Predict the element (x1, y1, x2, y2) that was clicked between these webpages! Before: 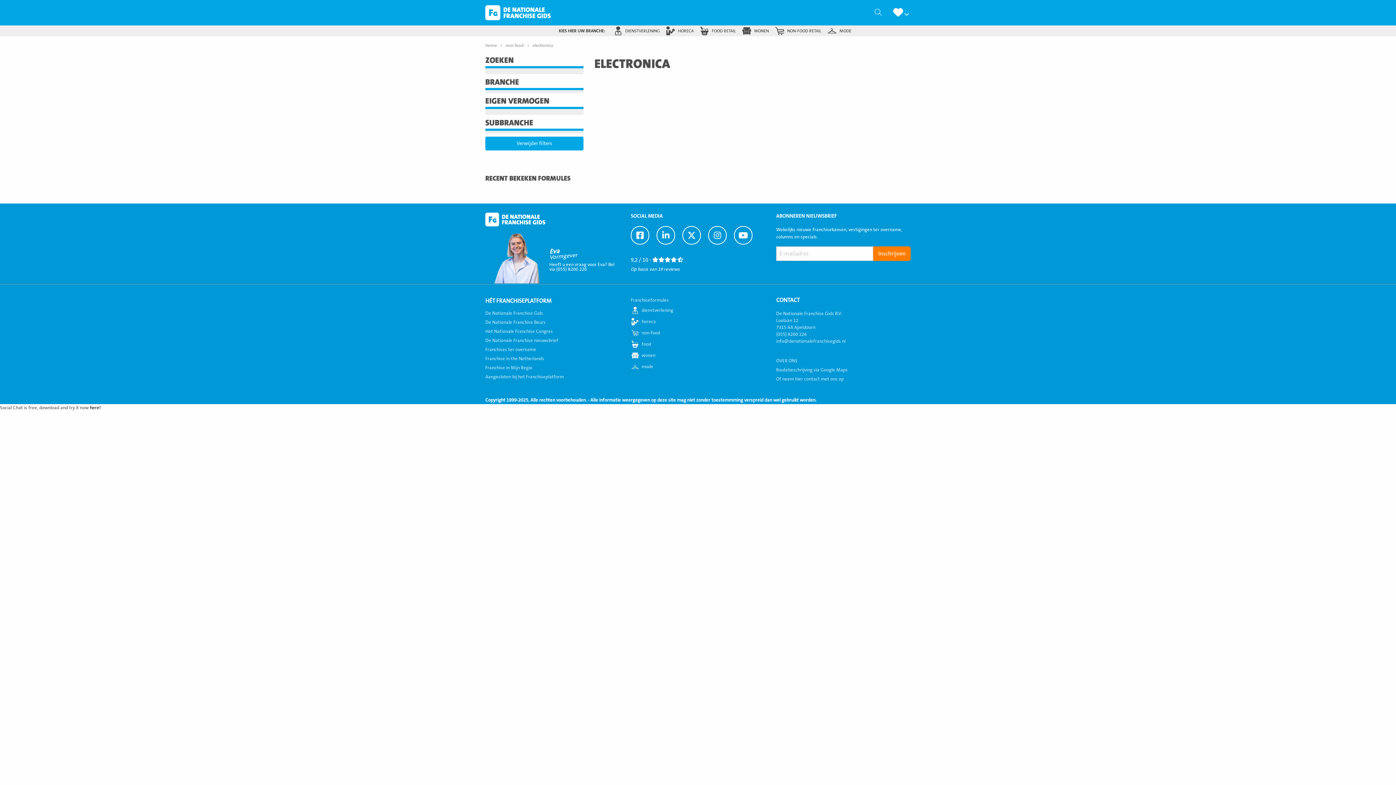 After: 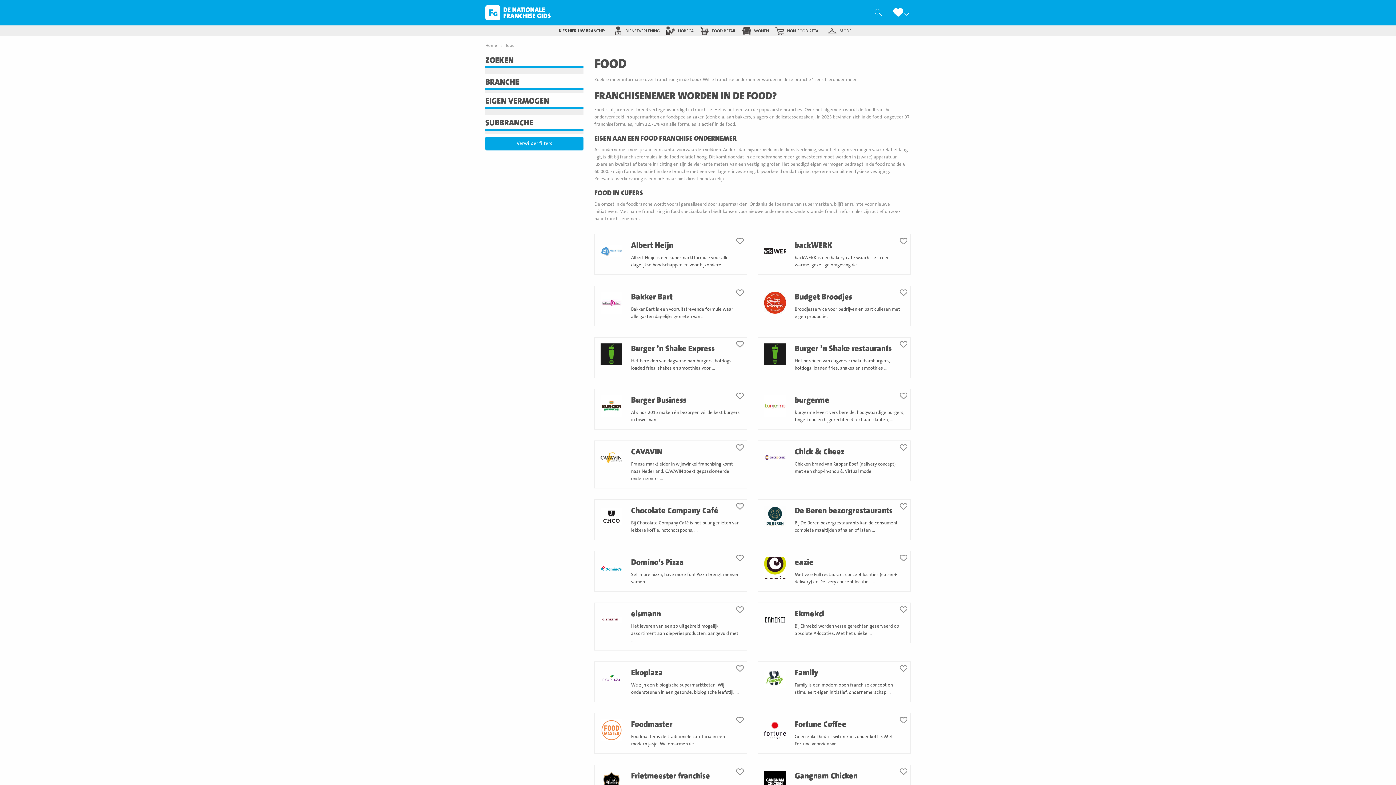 Action: label: FOOD RETAIL bbox: (697, 25, 739, 36)